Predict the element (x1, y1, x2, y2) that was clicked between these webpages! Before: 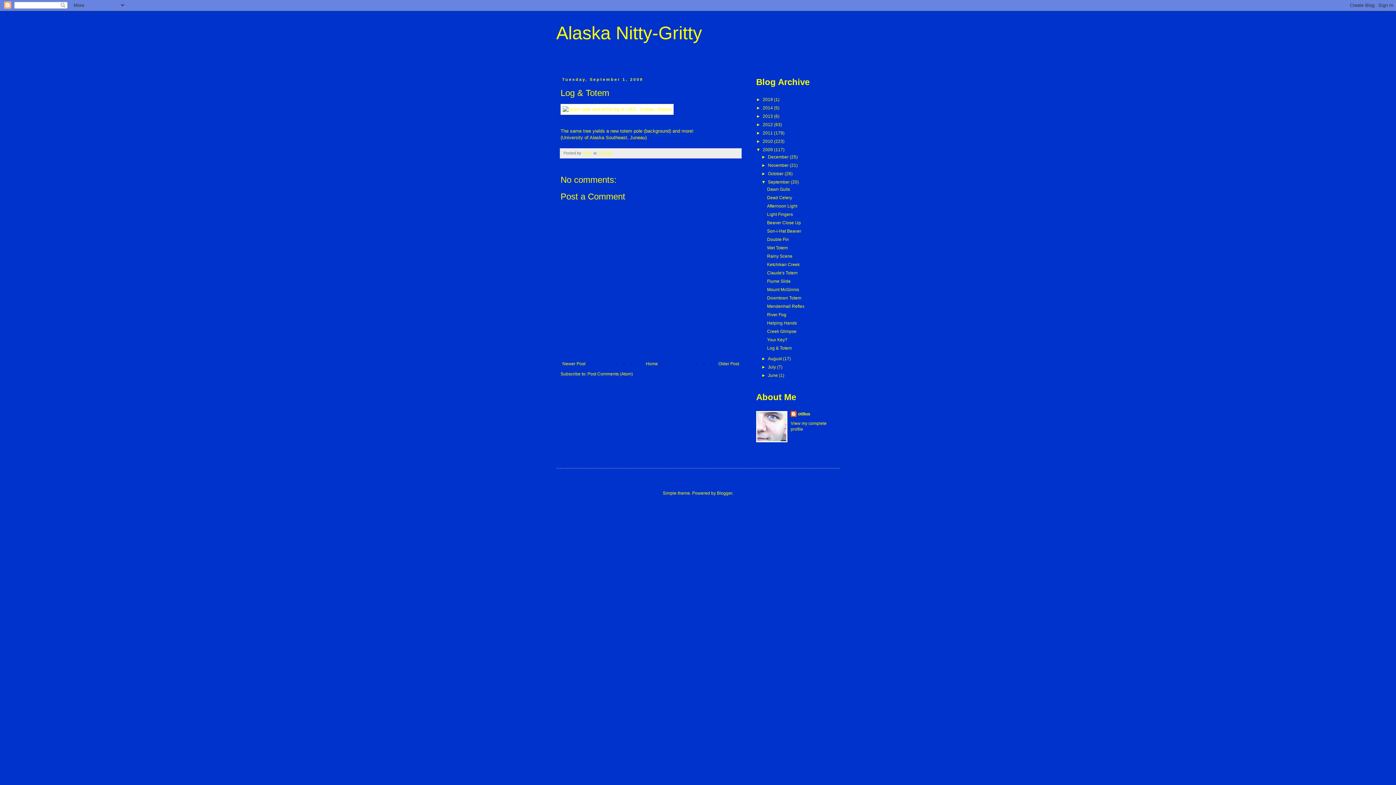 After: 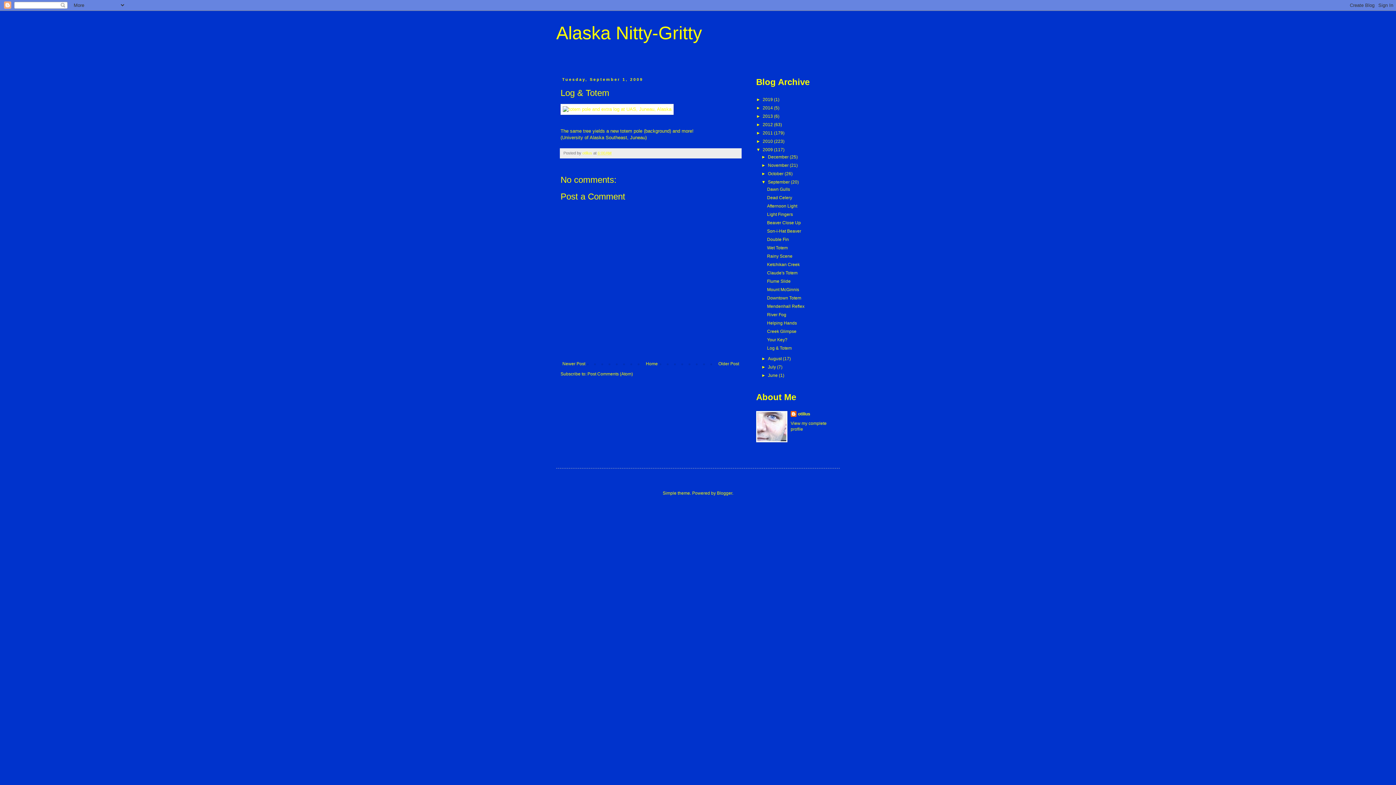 Action: label: Log & Totem bbox: (767, 345, 791, 350)